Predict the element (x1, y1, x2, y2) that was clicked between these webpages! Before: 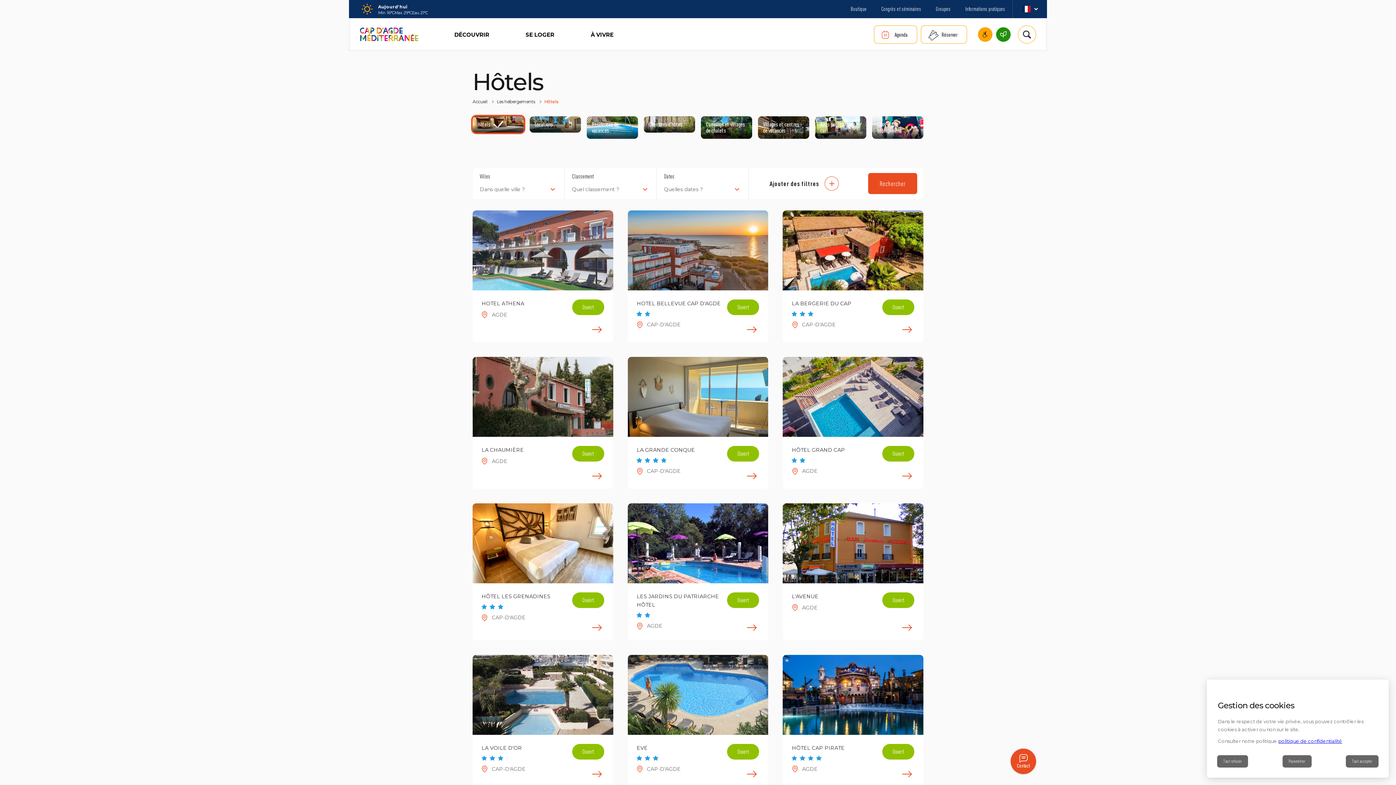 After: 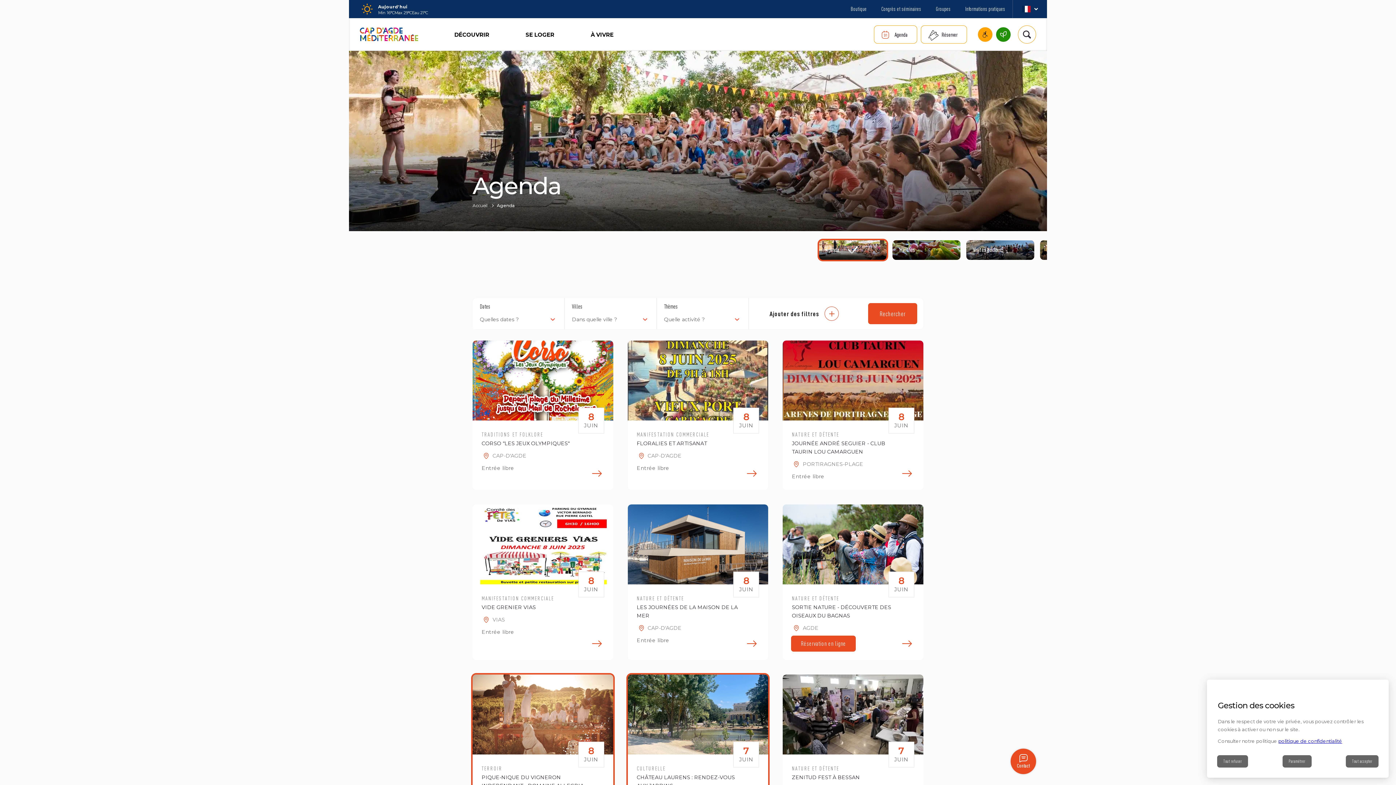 Action: bbox: (874, 25, 917, 43) label: Agenda